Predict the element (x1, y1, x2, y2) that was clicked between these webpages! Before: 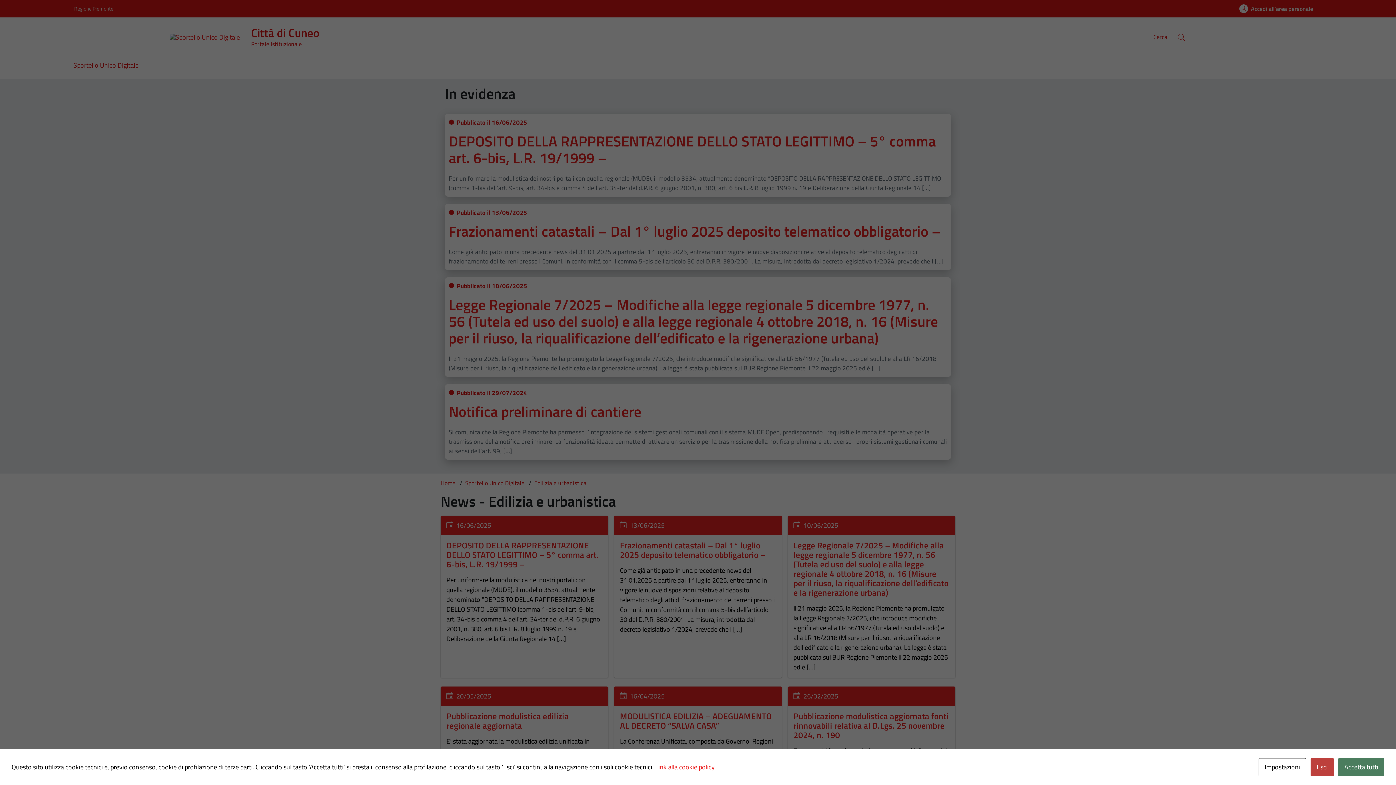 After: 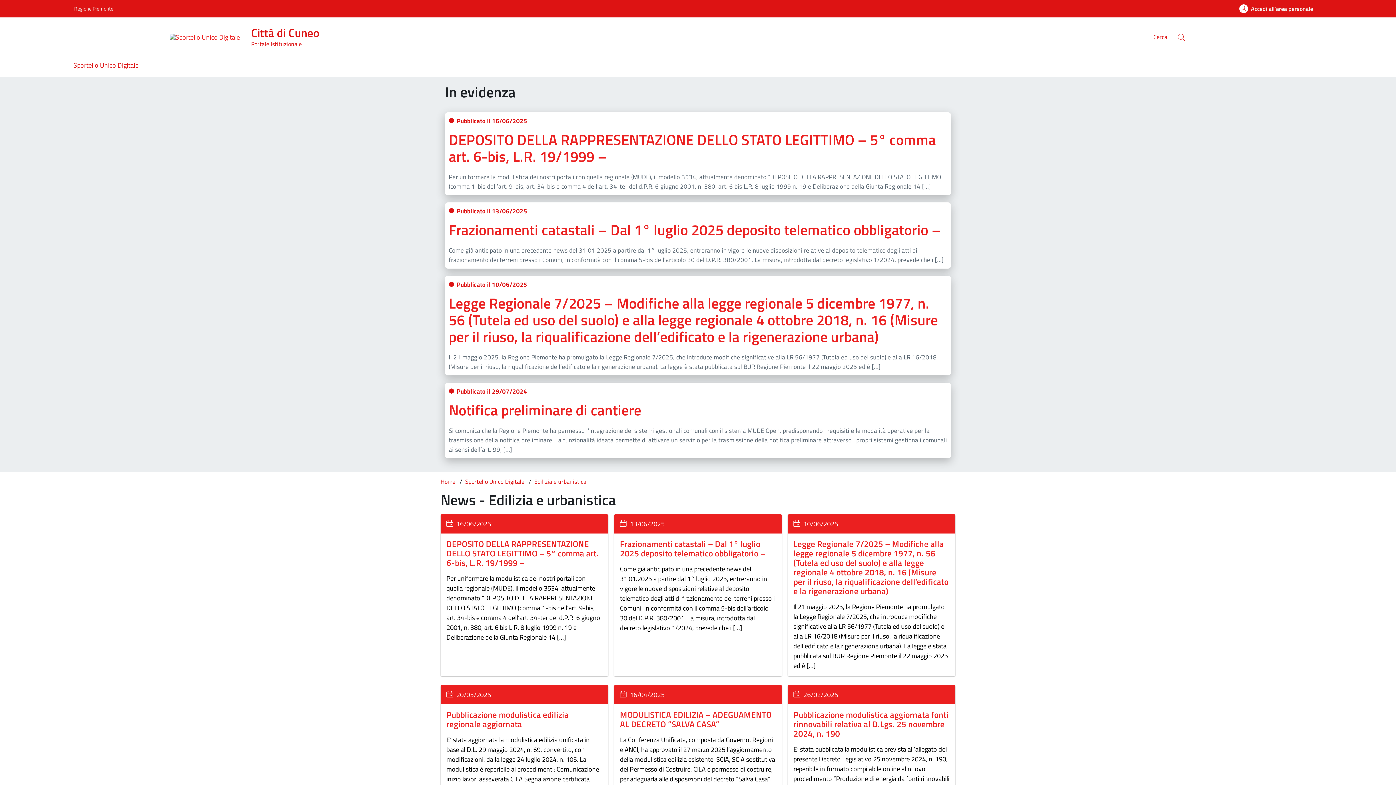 Action: label: Accetta tutti bbox: (1338, 758, 1384, 776)